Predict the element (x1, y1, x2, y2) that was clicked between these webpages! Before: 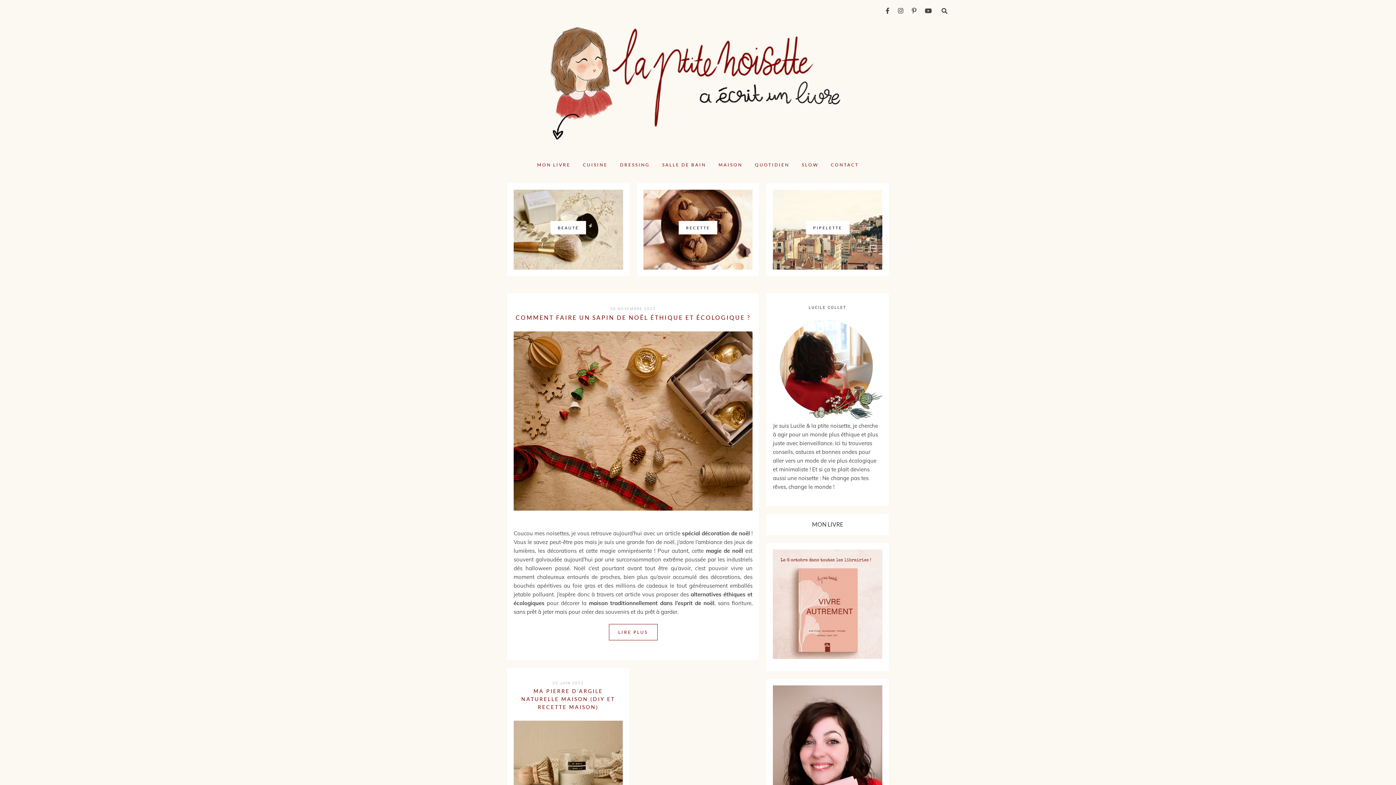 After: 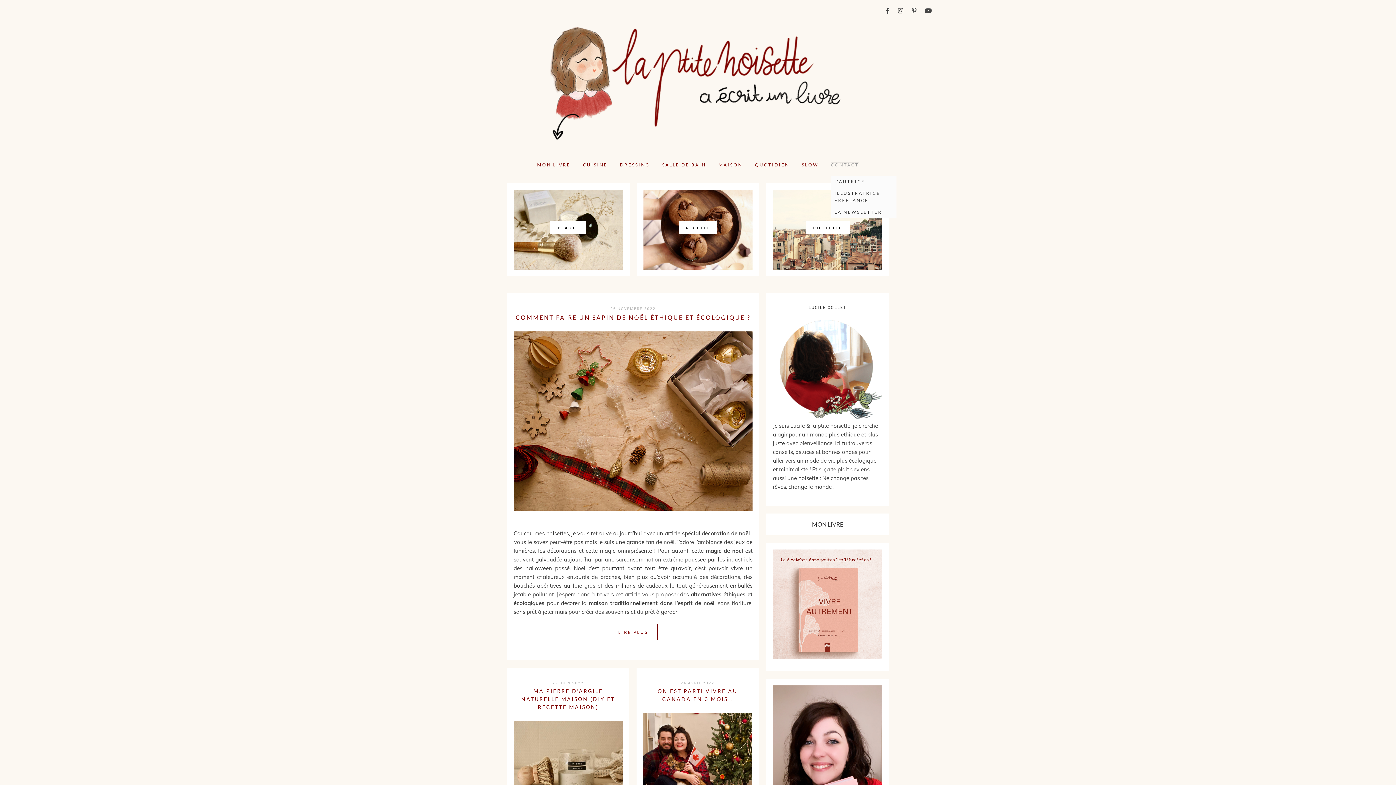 Action: bbox: (831, 154, 859, 176) label: CONTACT